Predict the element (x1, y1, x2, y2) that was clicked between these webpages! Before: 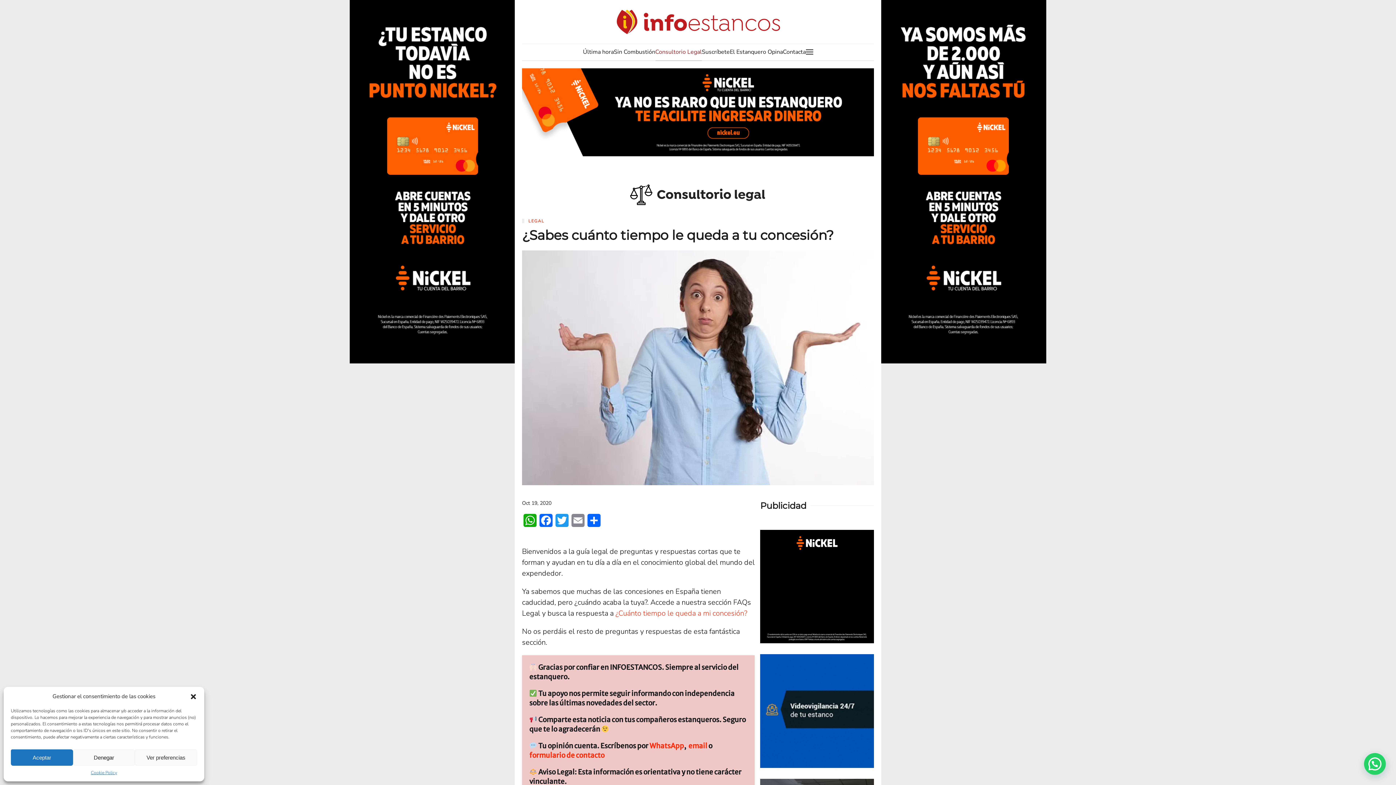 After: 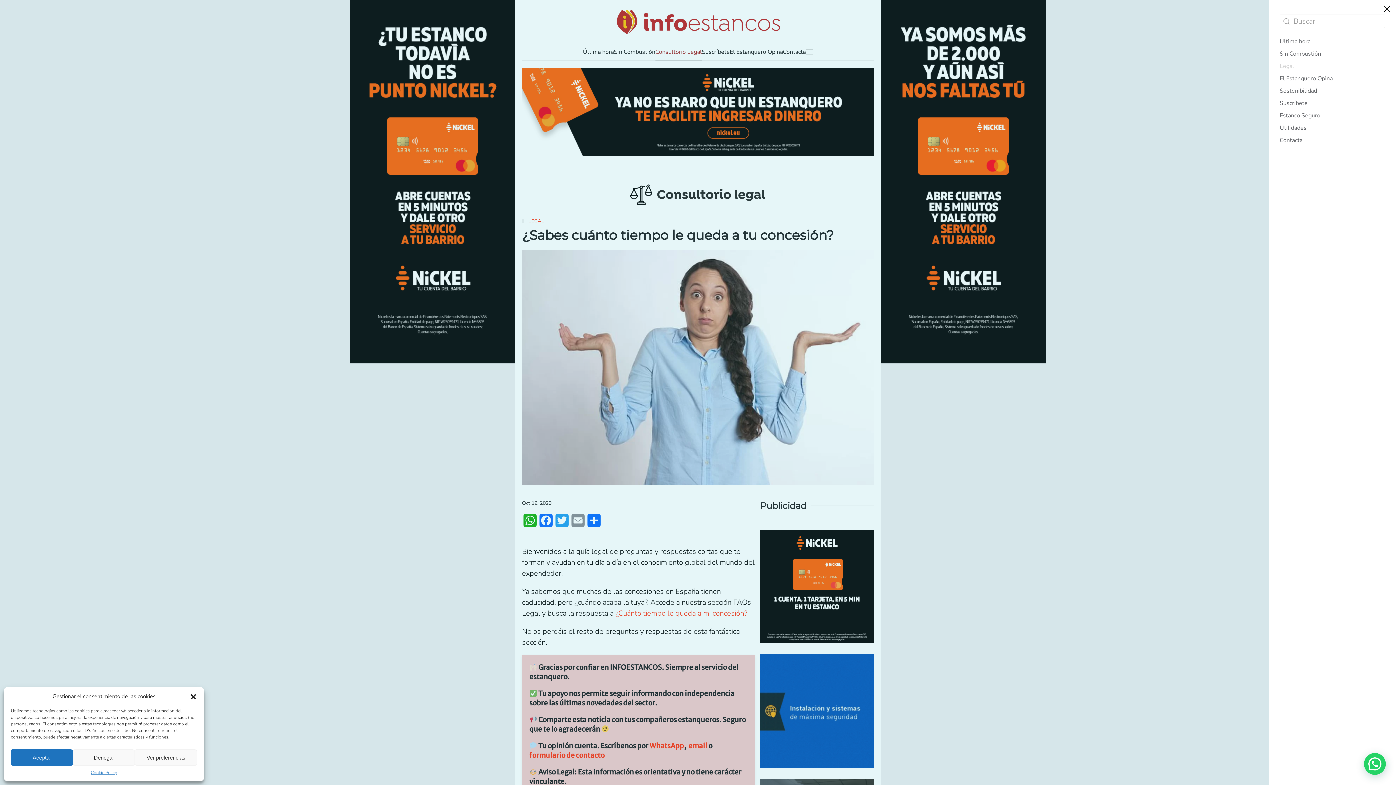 Action: label: Open Menu bbox: (806, 43, 813, 60)